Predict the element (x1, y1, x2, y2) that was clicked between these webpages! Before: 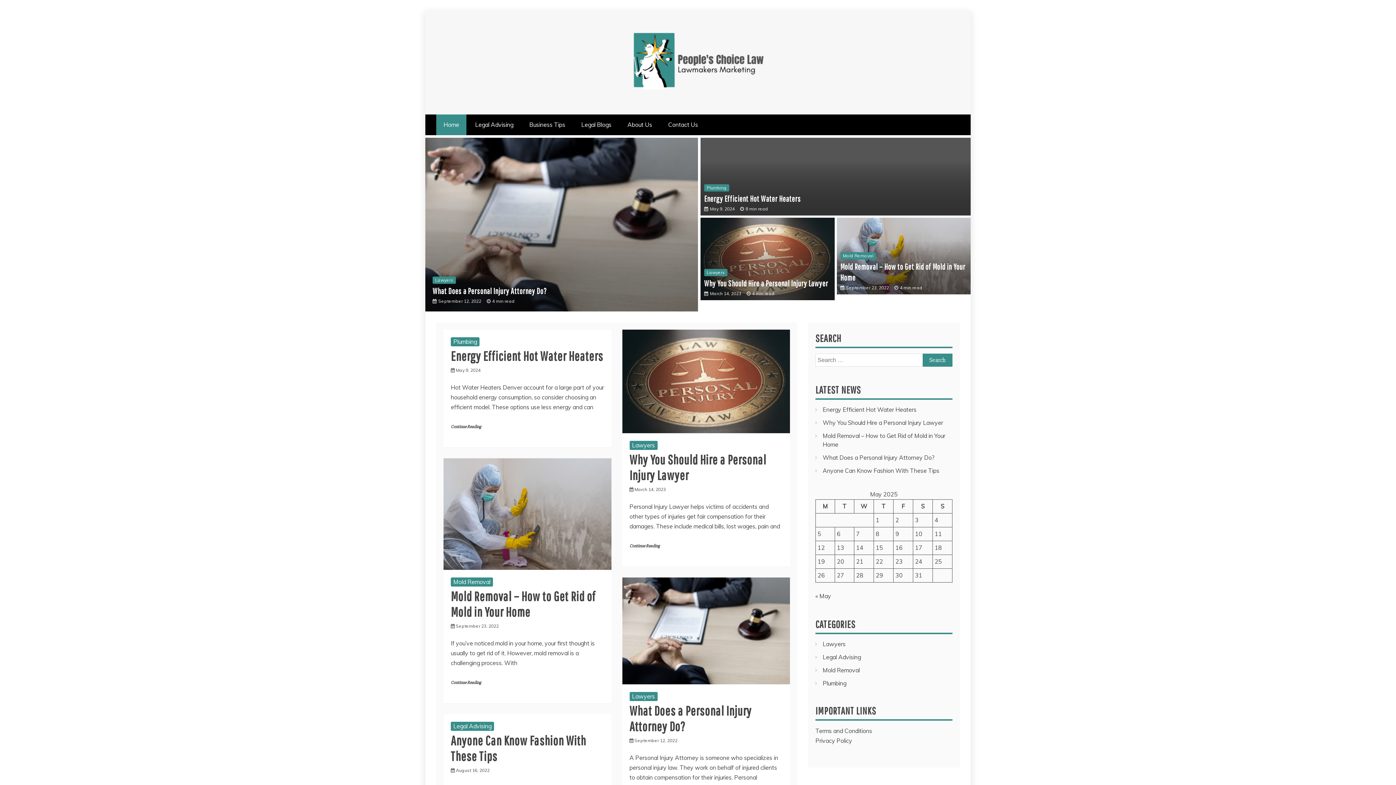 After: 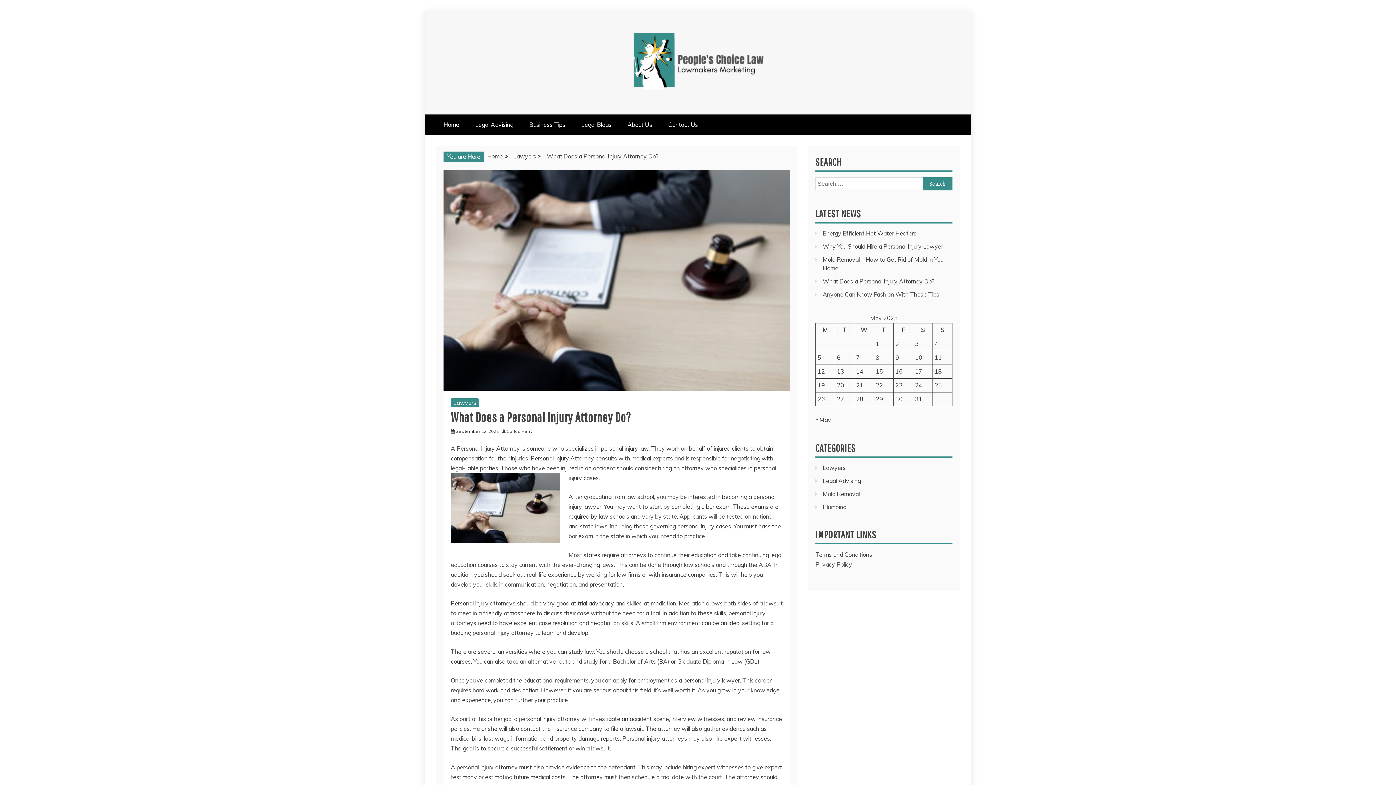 Action: bbox: (622, 566, 790, 673)